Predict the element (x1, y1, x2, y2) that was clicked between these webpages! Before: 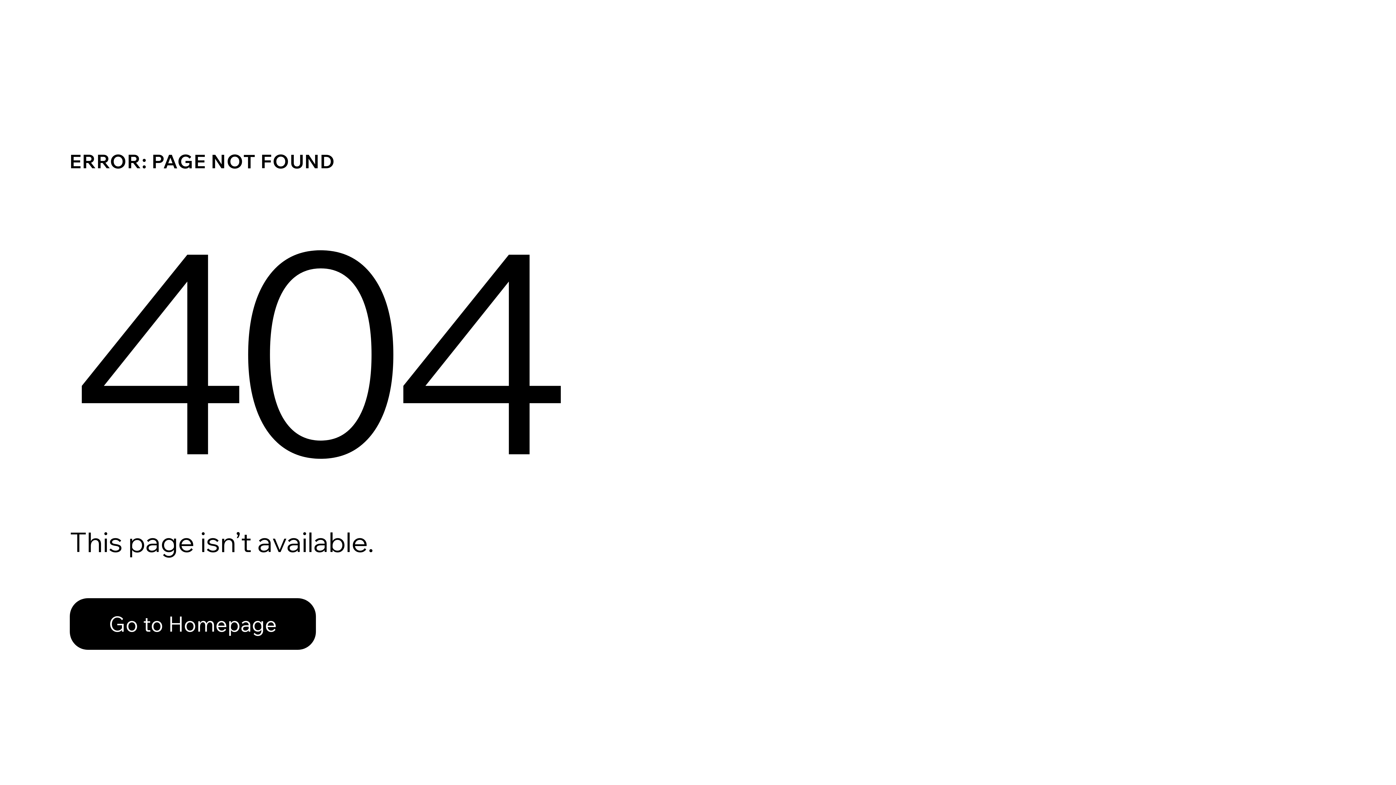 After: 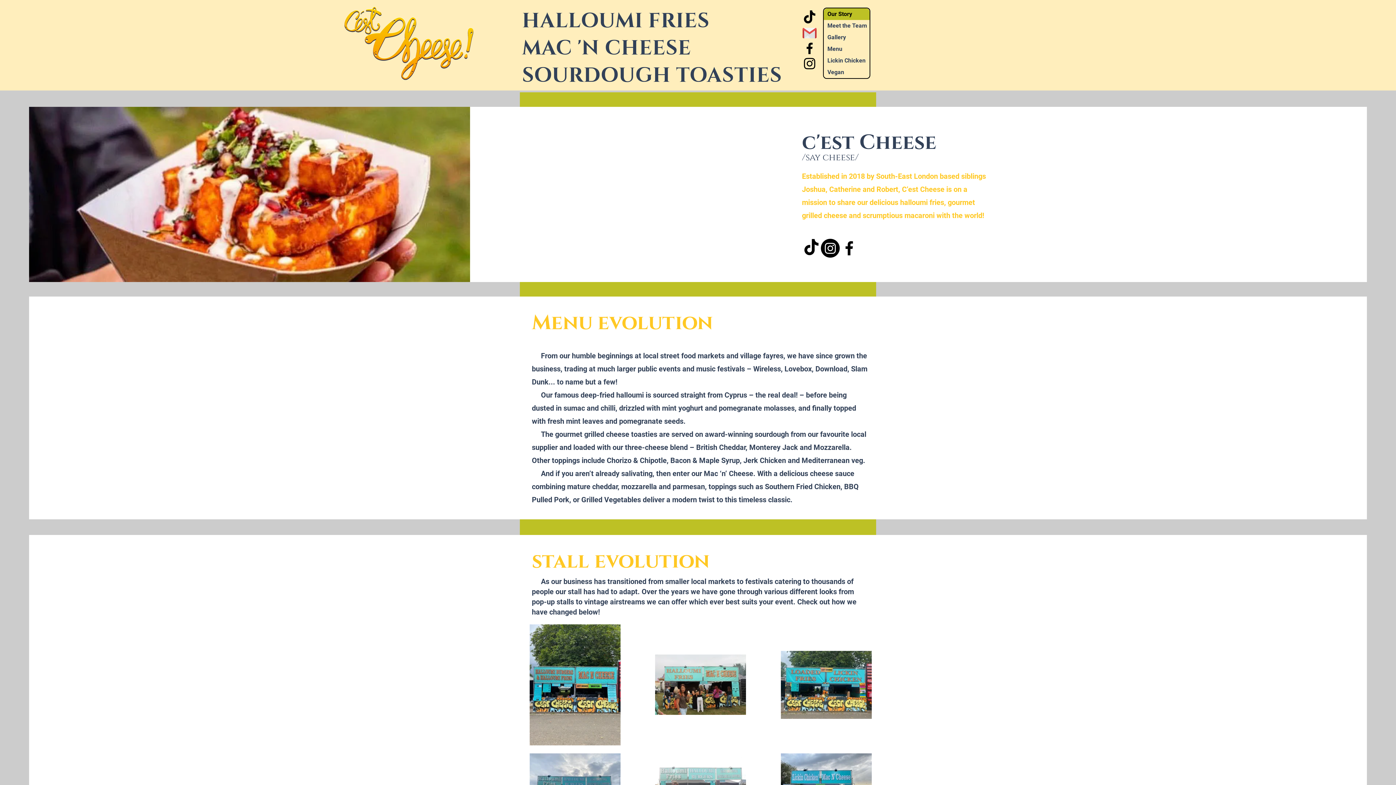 Action: label: Go to Homepage bbox: (69, 598, 316, 650)